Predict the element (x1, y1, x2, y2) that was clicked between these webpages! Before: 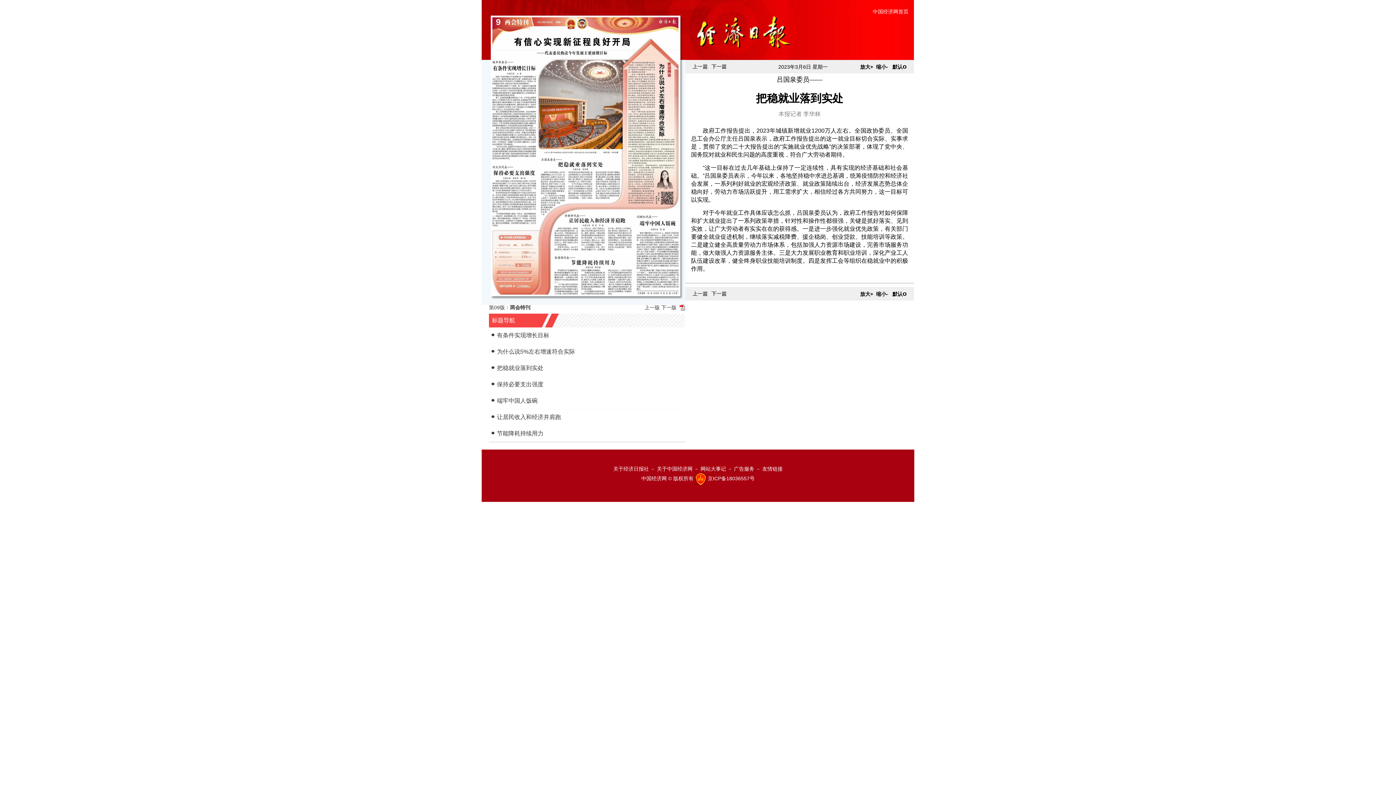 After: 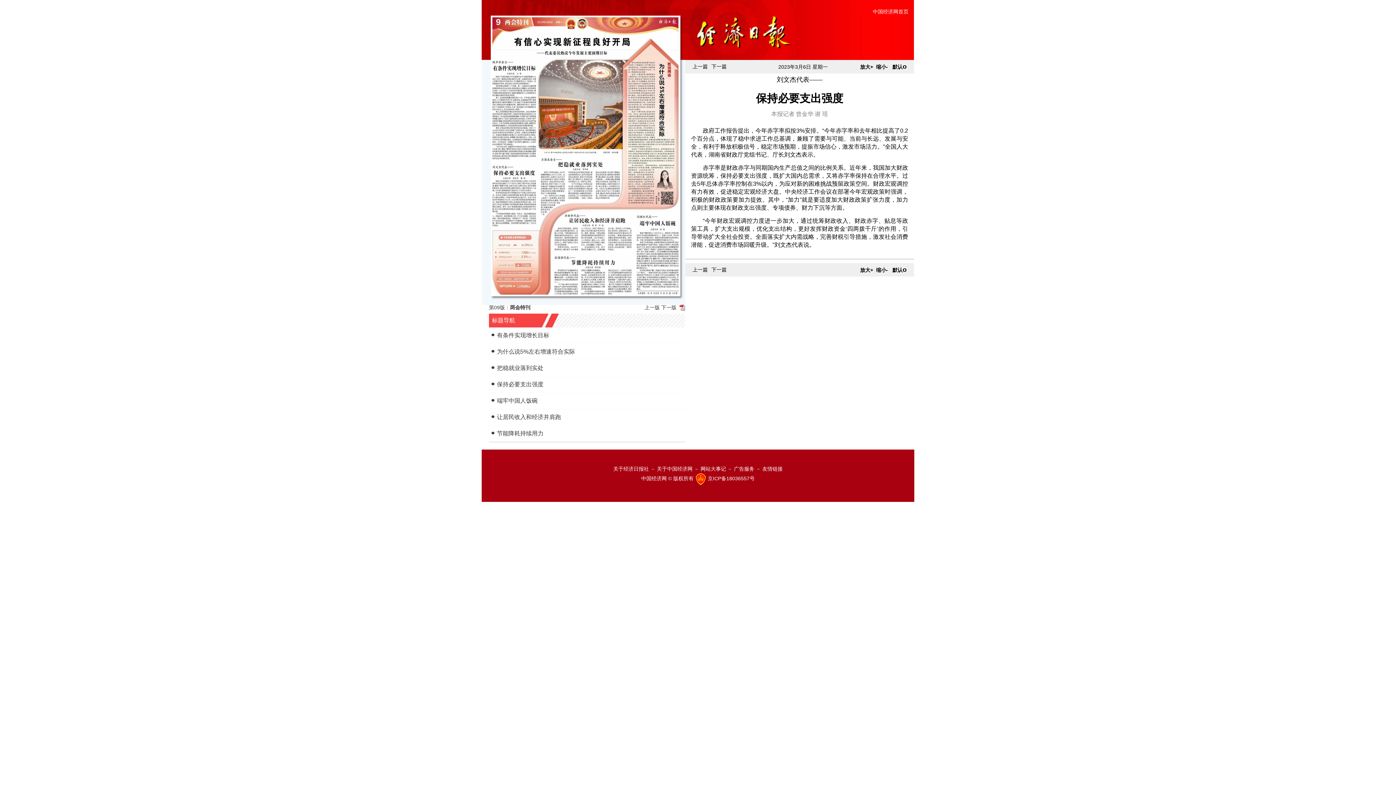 Action: bbox: (497, 380, 678, 388) label: 保持必要支出强度